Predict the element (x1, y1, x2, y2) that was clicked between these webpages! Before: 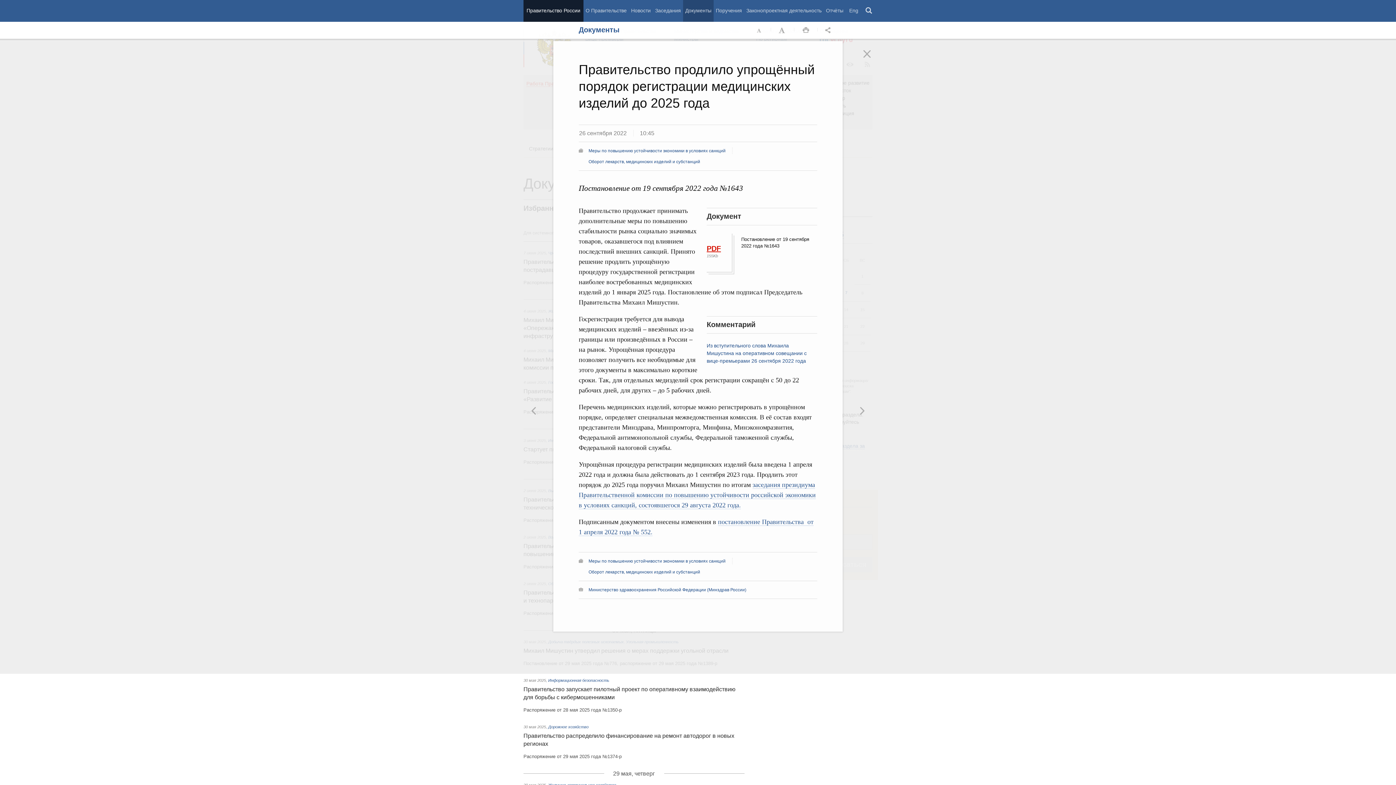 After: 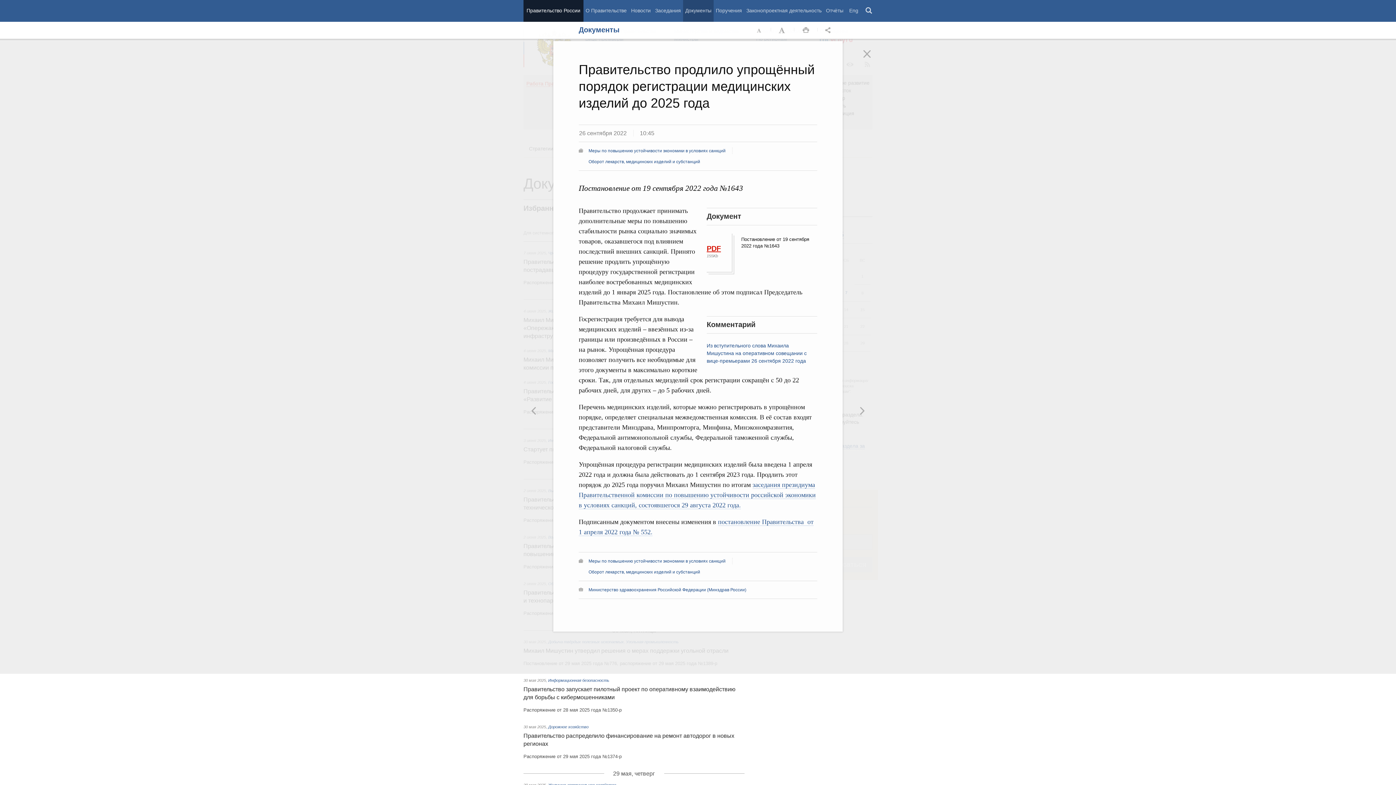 Action: bbox: (797, 21, 814, 39) label: Распечать